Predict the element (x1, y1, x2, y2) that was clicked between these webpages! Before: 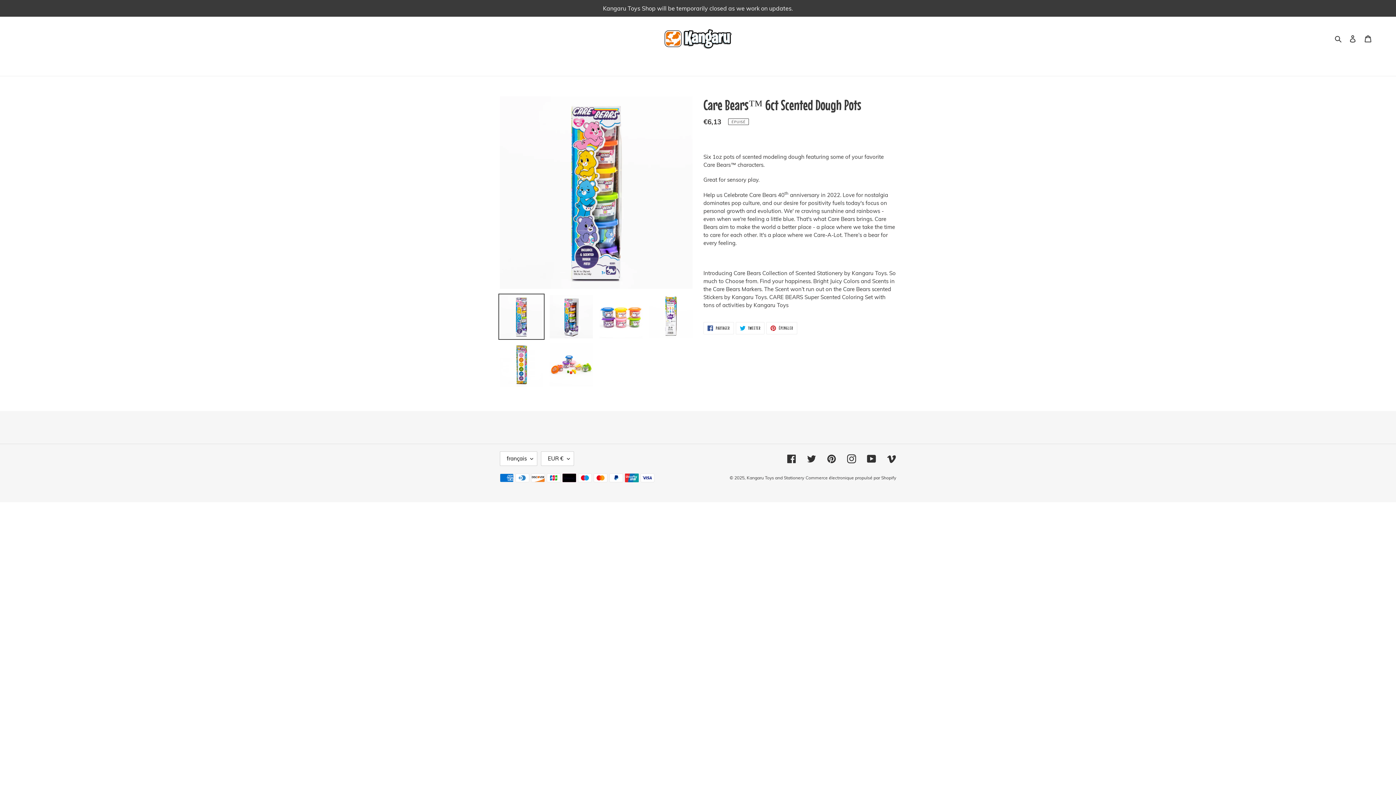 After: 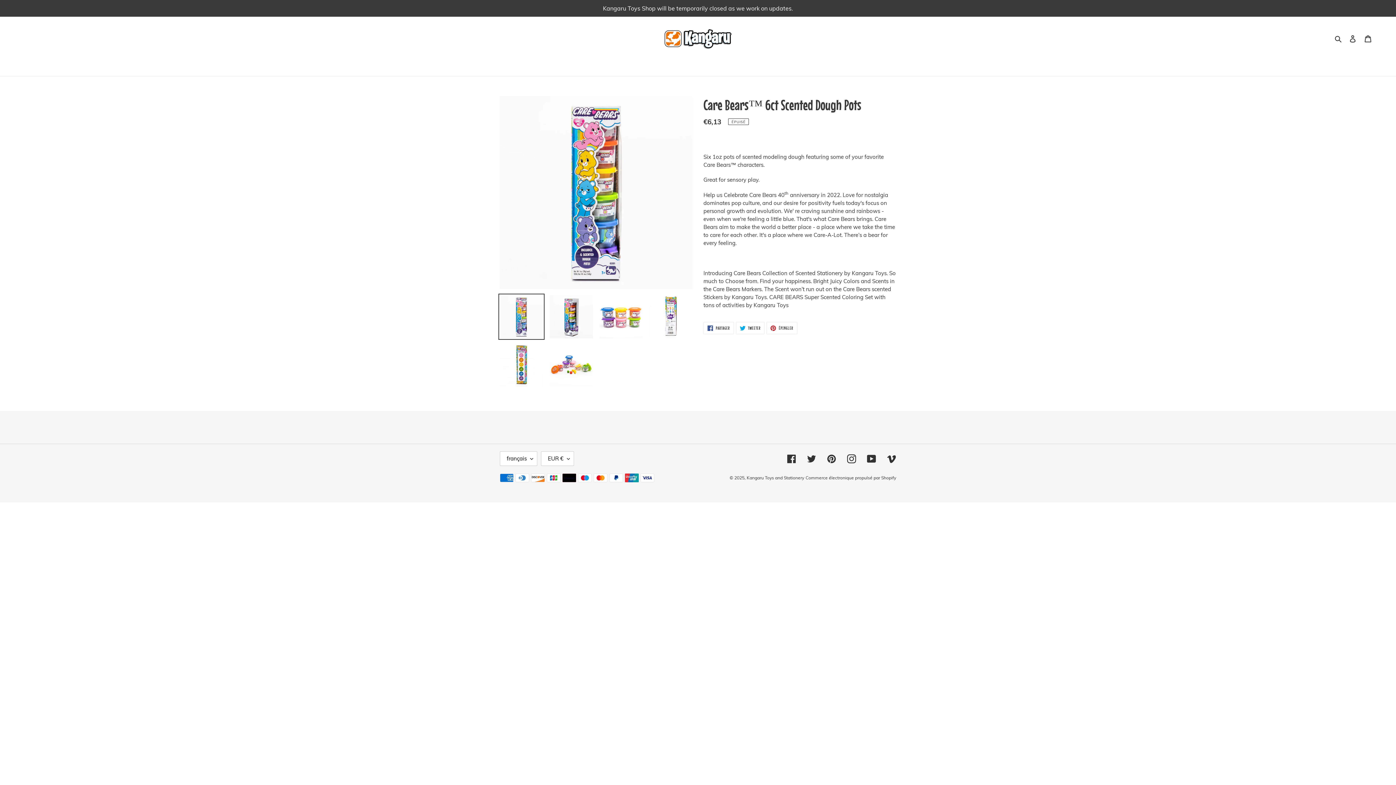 Action: bbox: (498, 293, 544, 340)